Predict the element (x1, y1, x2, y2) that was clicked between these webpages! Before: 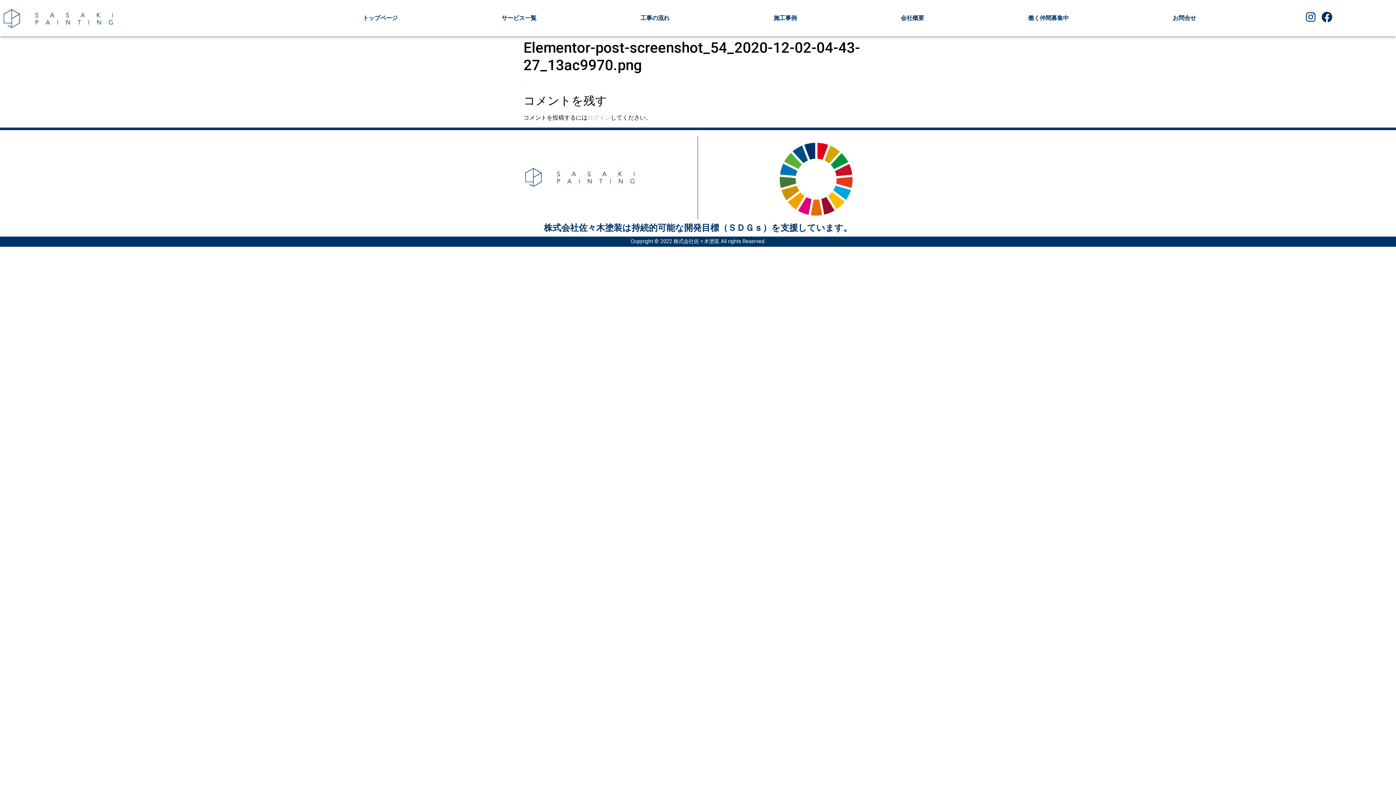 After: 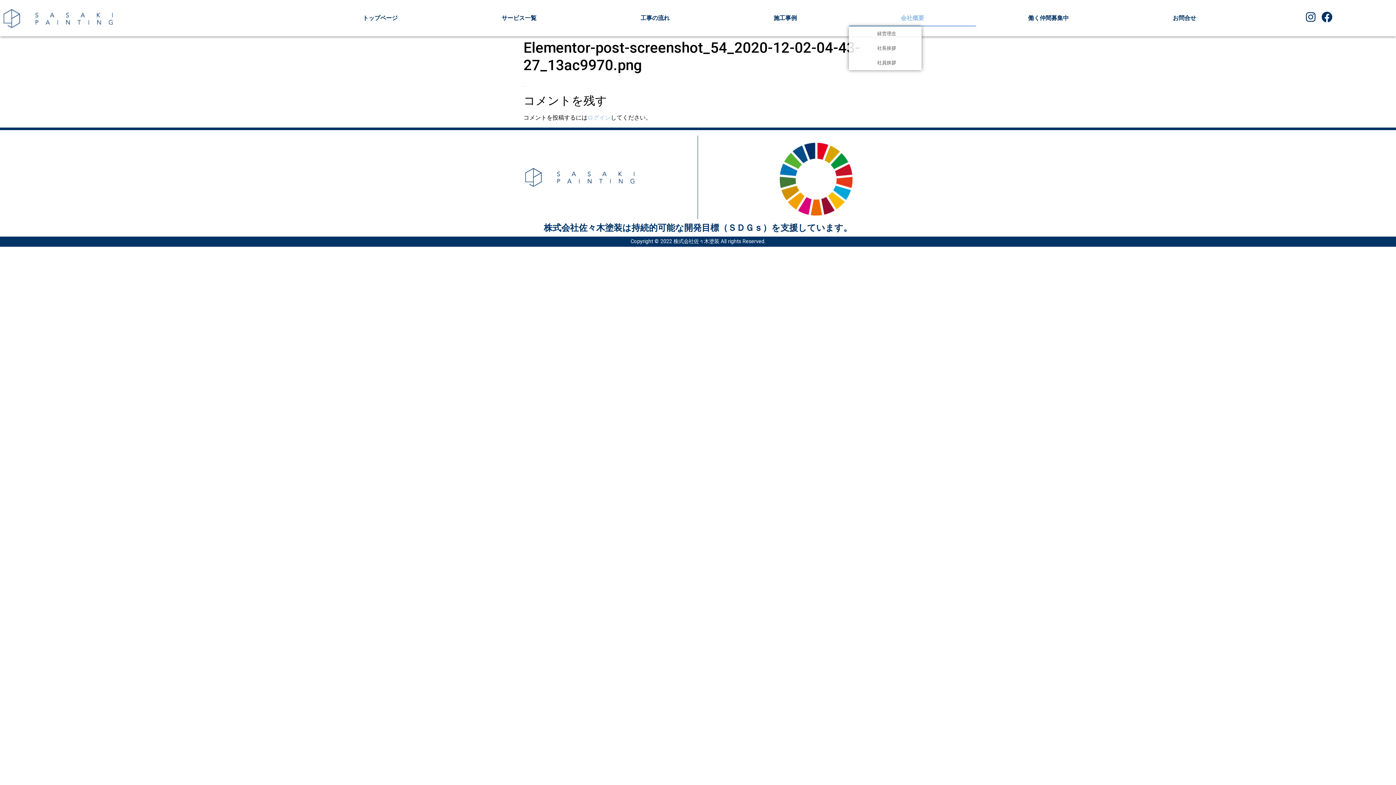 Action: label: 会社概要 bbox: (849, 9, 976, 26)